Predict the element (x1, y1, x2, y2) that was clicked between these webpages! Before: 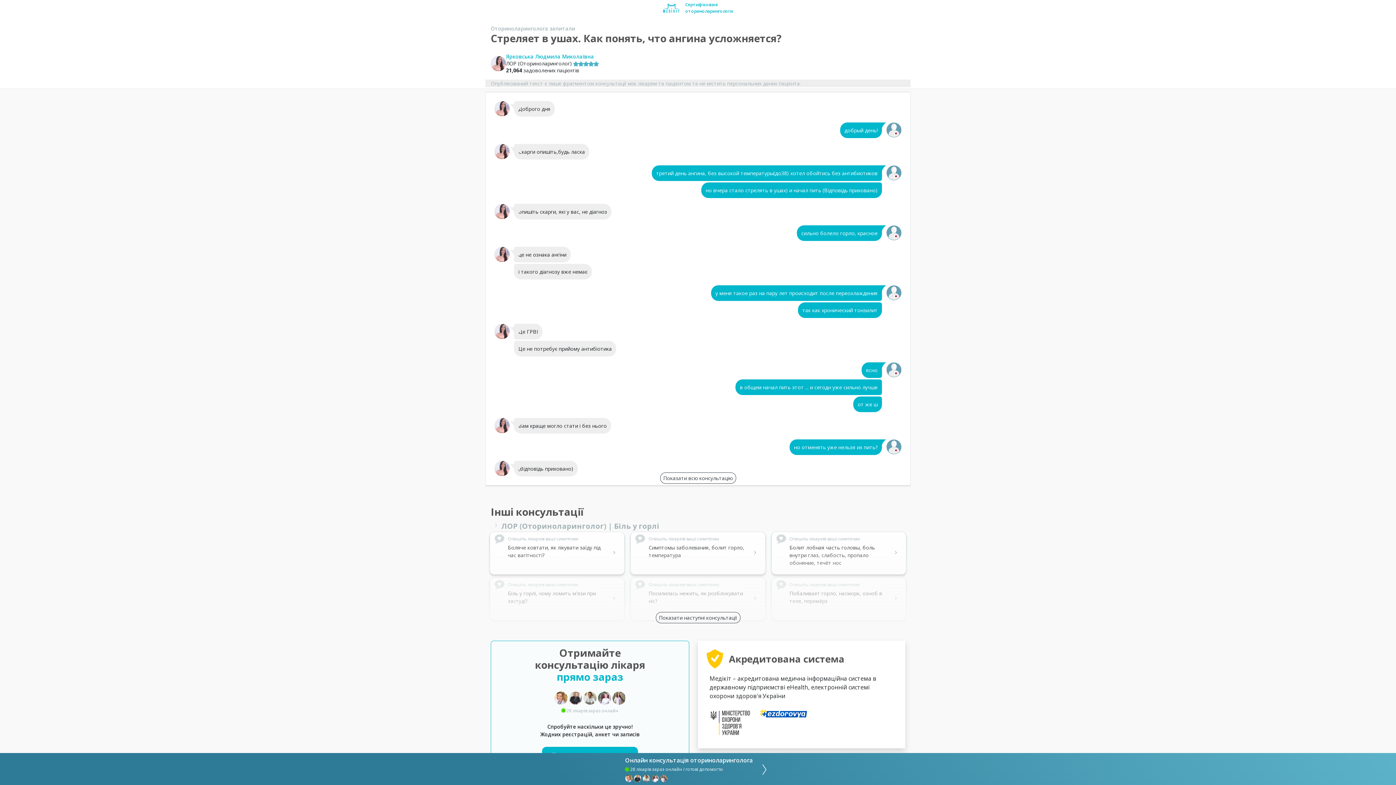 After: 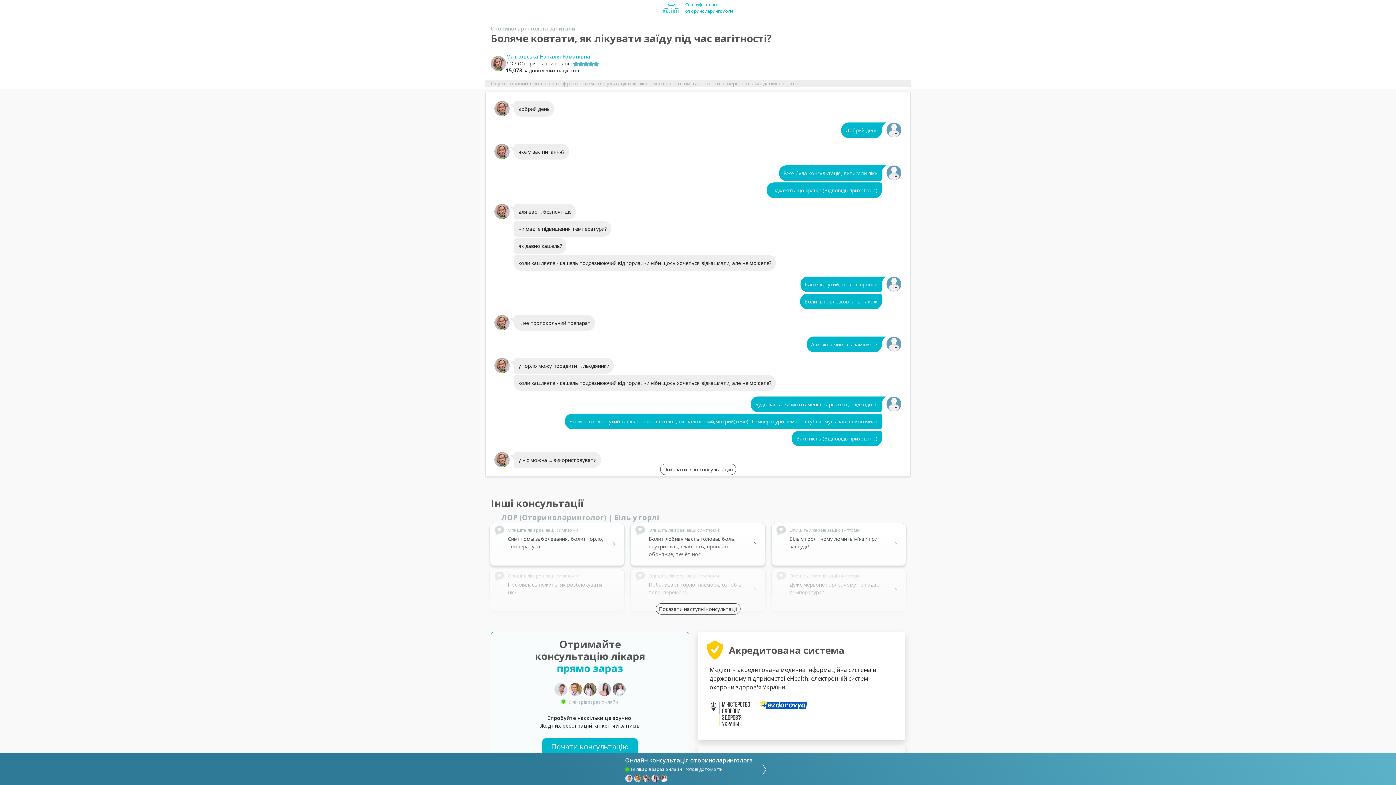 Action: label: Опишіть лікареві ваші симптоми
Боляче ковтати, як лікувати заїду під час вагітності? bbox: (489, 532, 624, 574)